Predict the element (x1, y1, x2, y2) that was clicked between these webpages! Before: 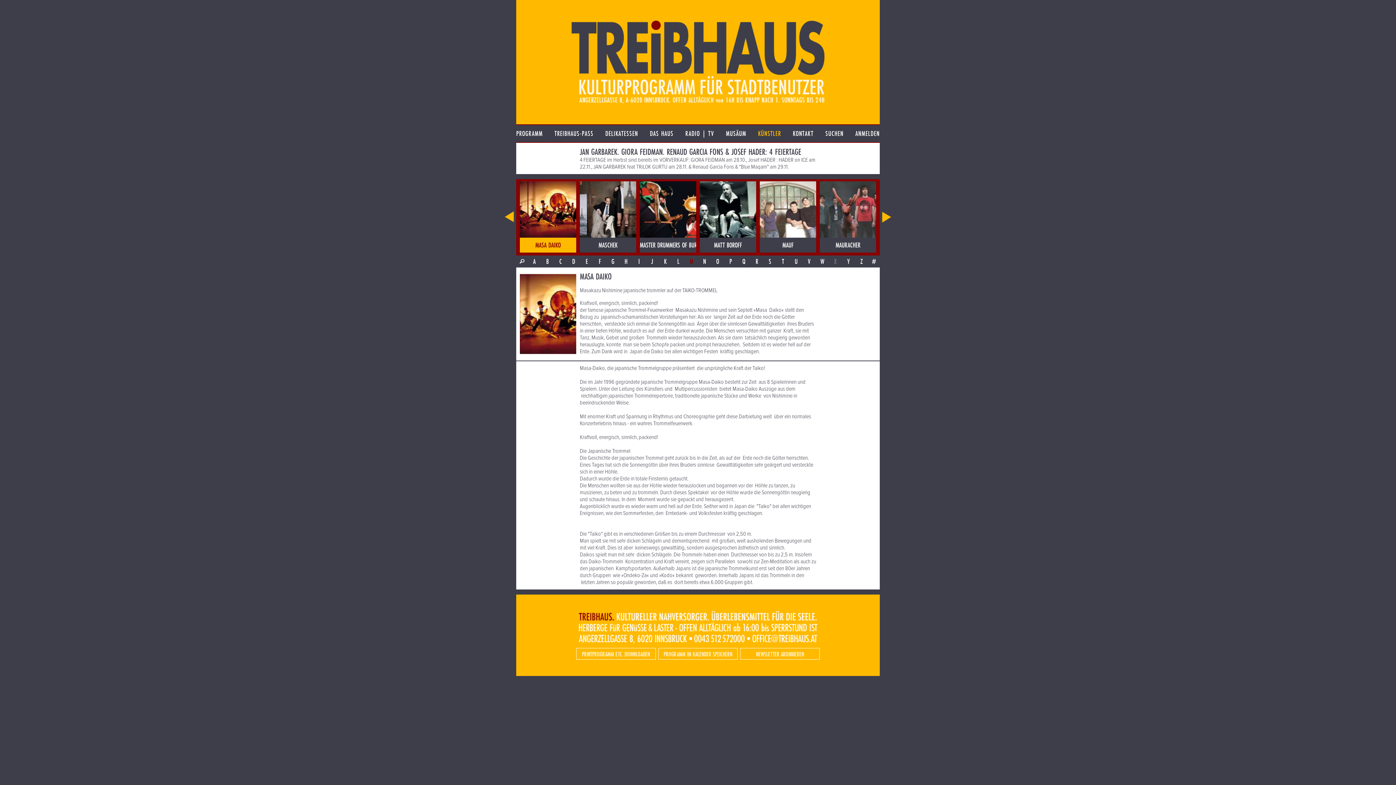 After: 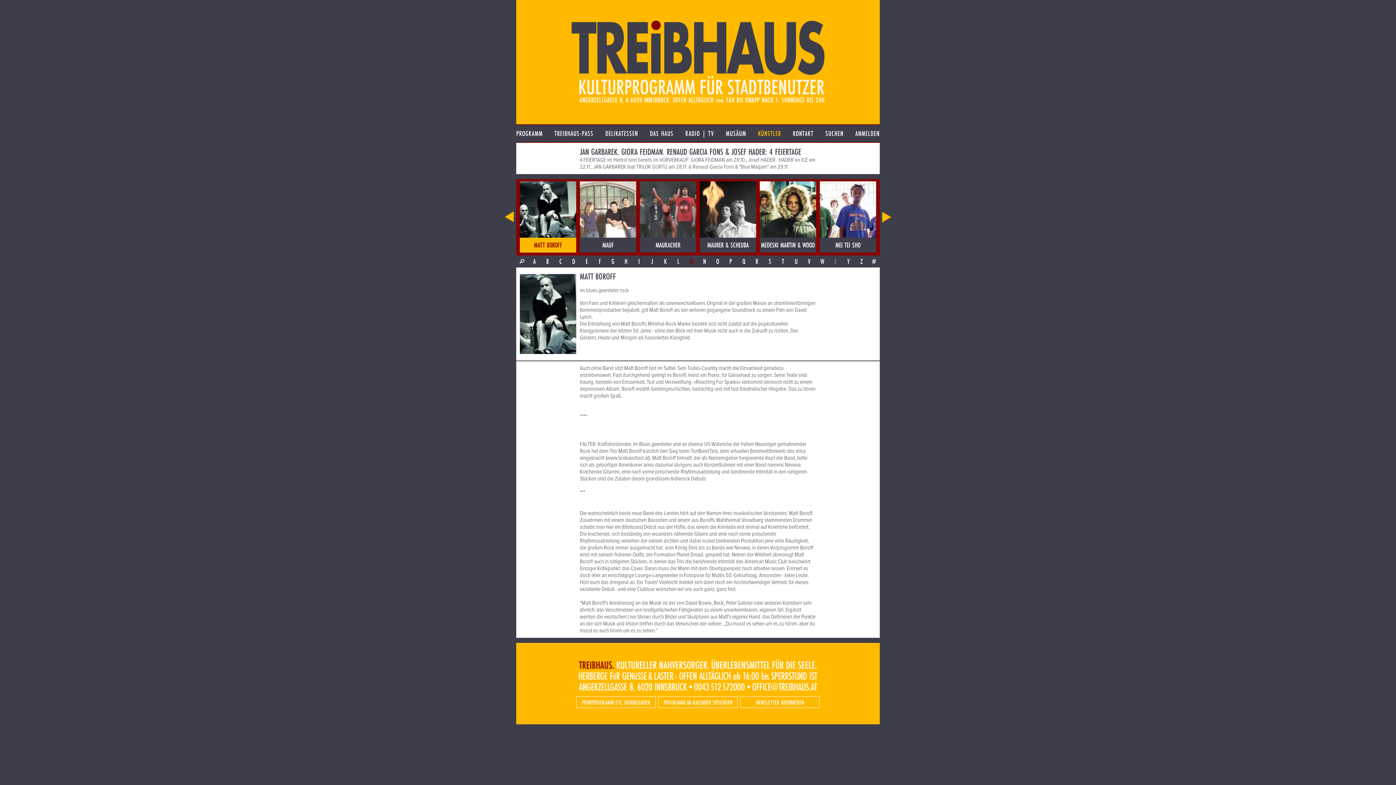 Action: bbox: (700, 181, 756, 252) label: MATT BOROFF